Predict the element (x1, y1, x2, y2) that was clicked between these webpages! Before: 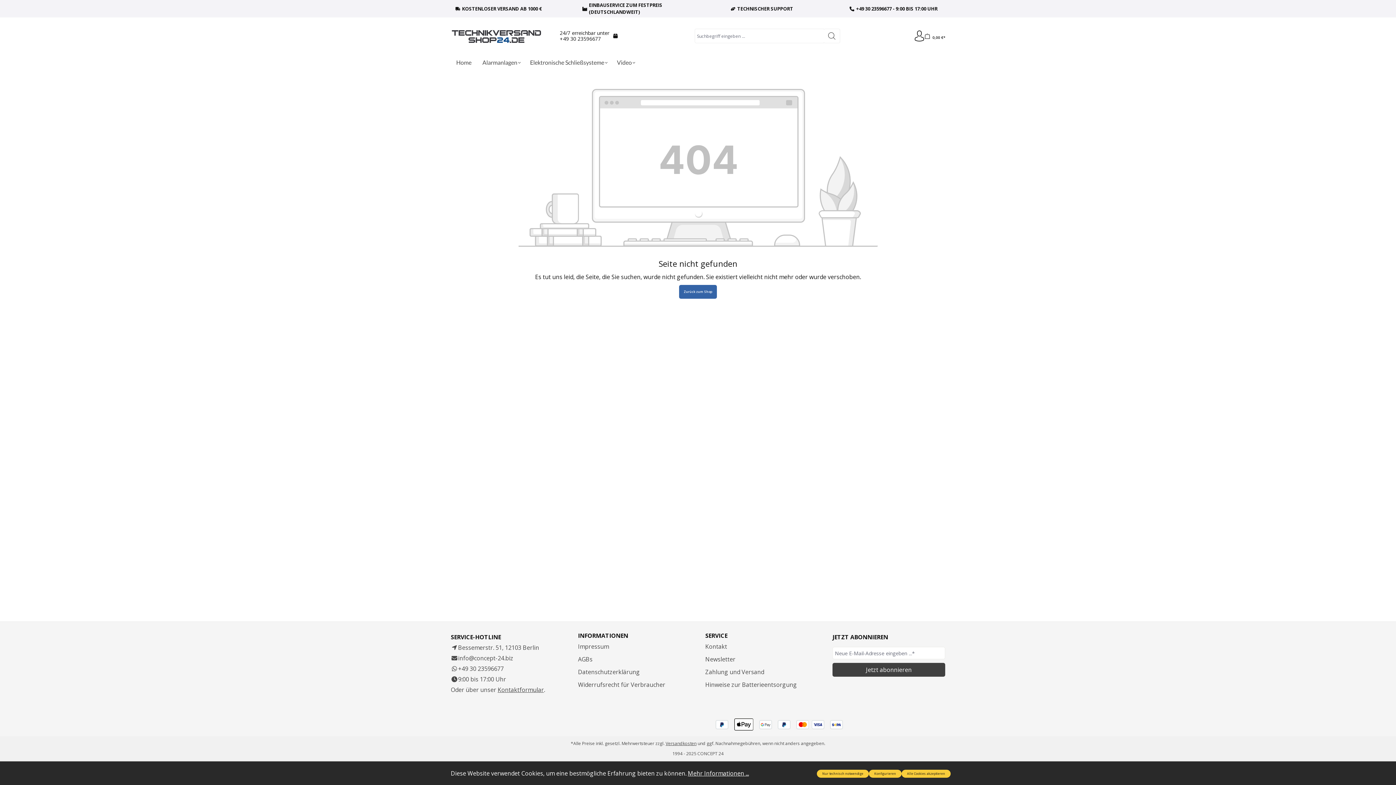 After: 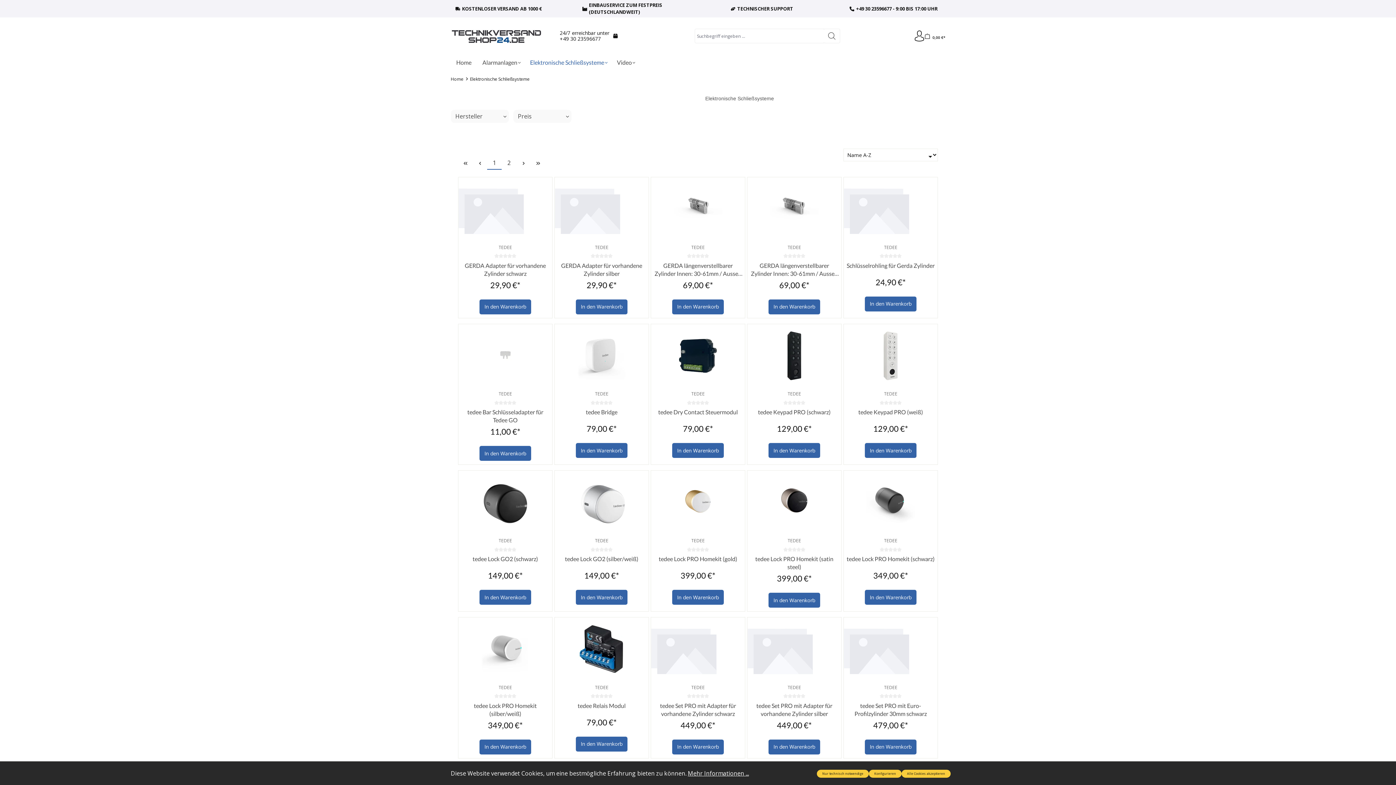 Action: label: Elektronische Schließsysteme bbox: (524, 54, 611, 70)